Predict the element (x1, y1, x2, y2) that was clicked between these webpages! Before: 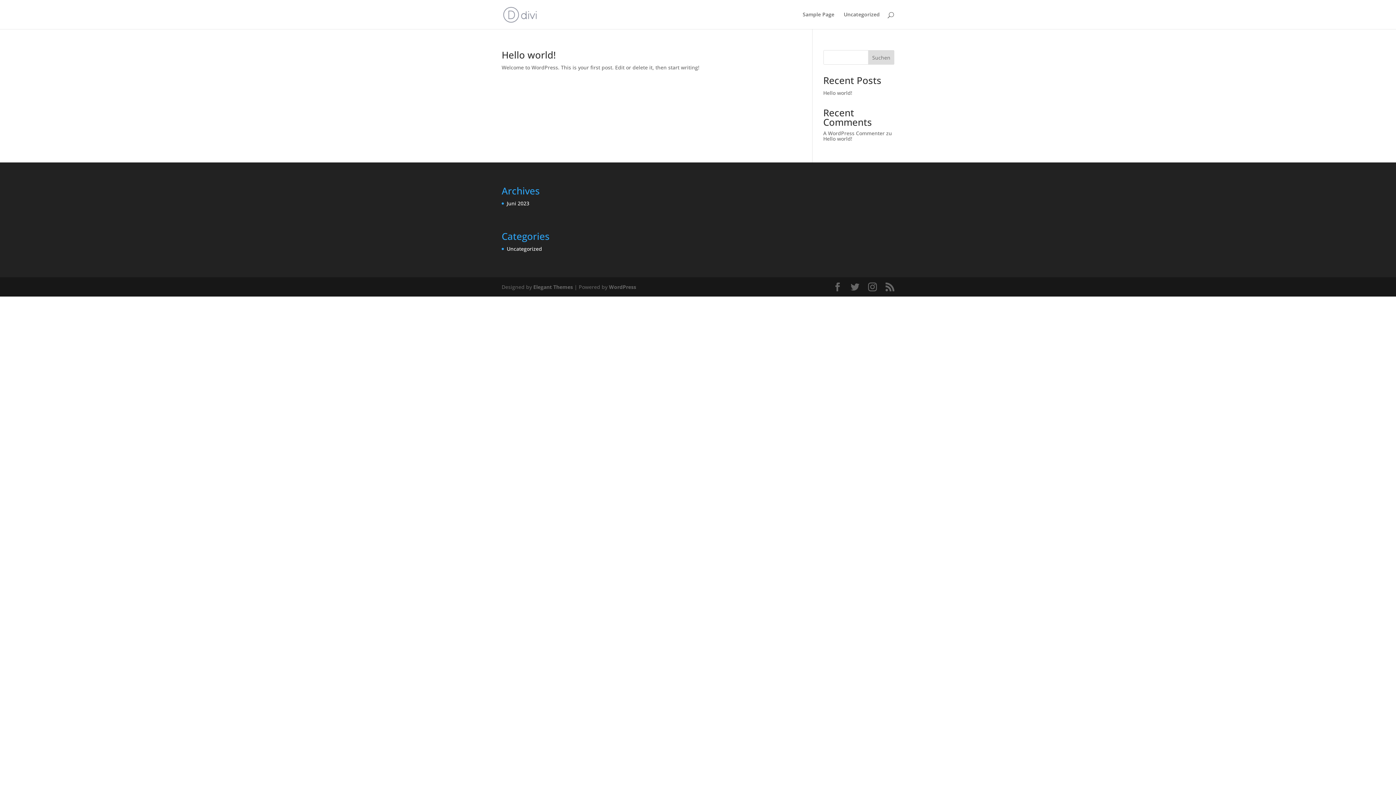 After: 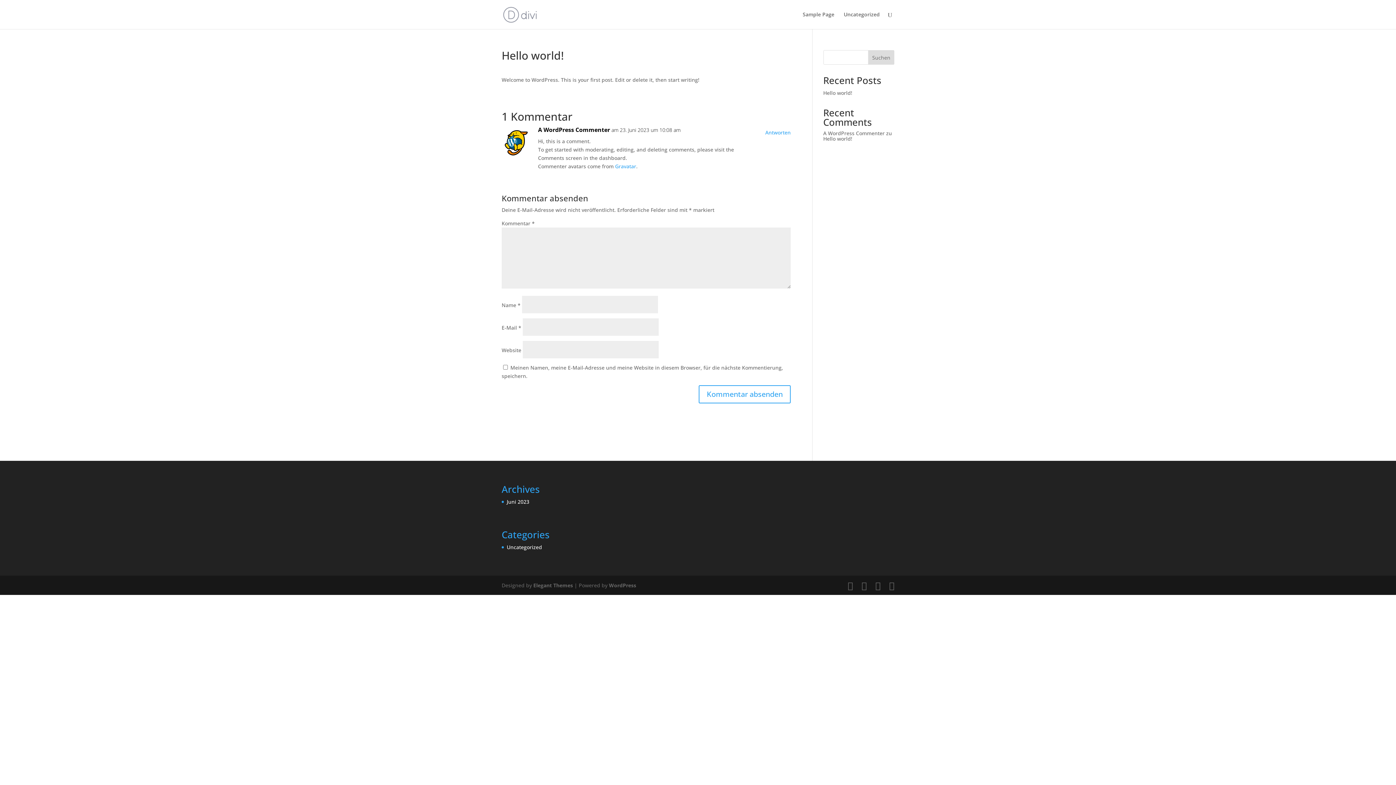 Action: bbox: (823, 89, 852, 96) label: Hello world!